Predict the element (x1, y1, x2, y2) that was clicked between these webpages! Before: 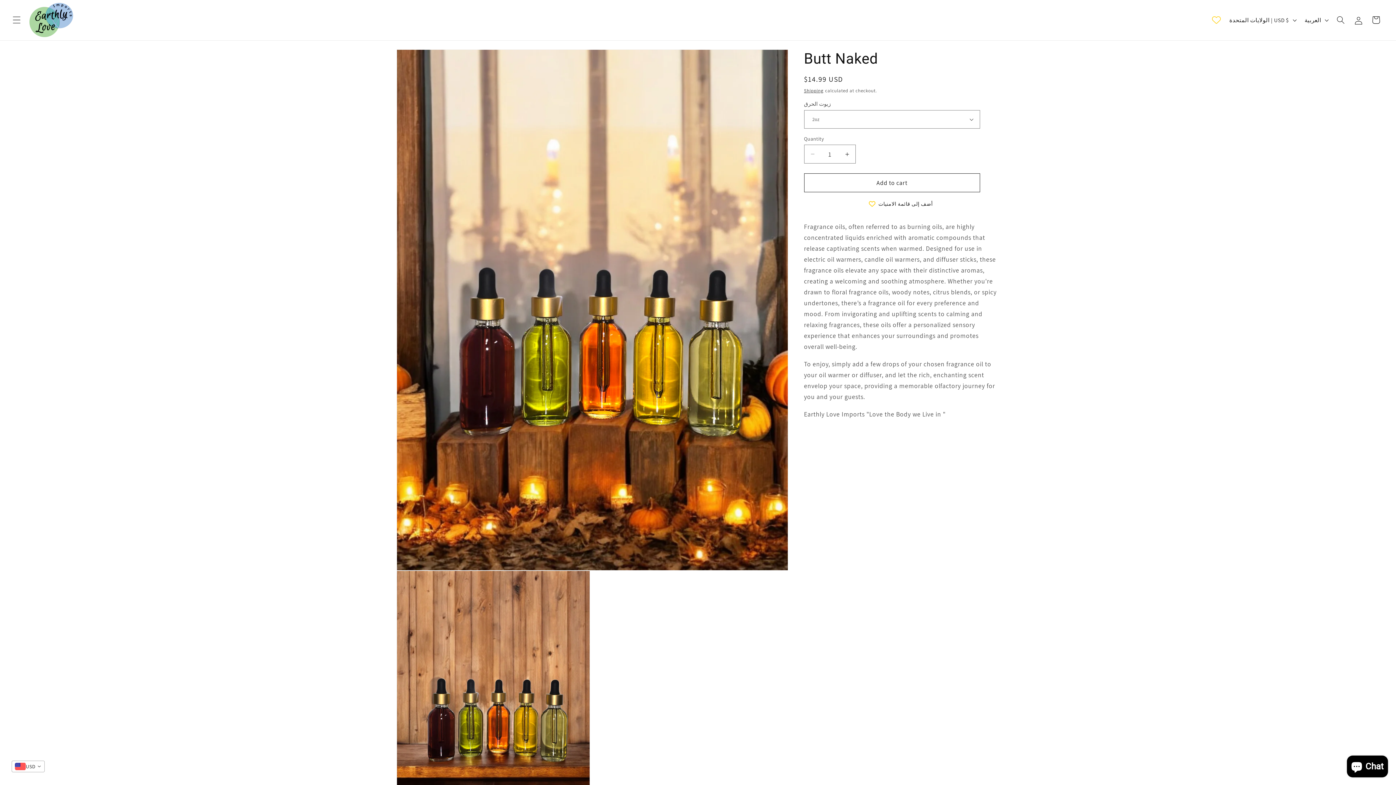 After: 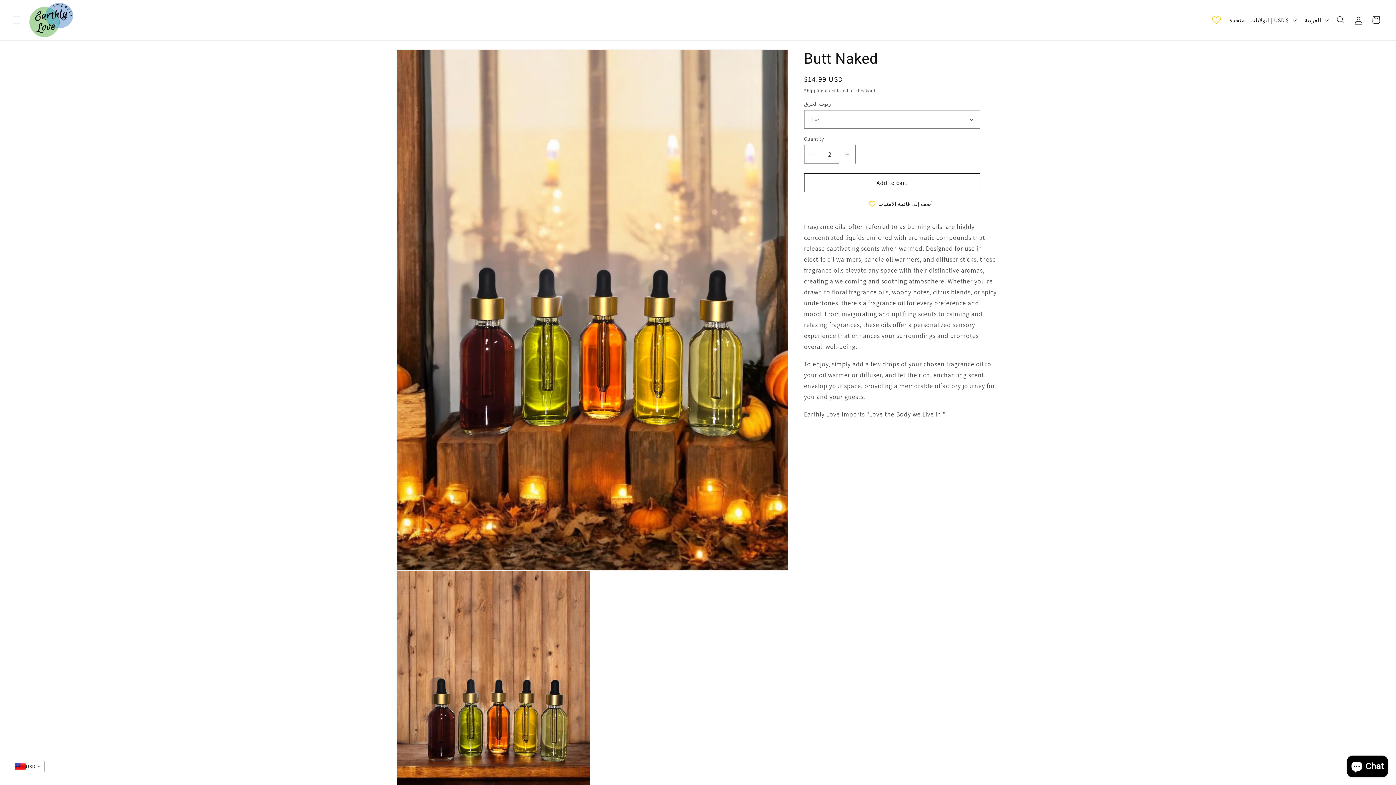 Action: bbox: (839, 144, 855, 163) label: Increase quantity for Butt Naked